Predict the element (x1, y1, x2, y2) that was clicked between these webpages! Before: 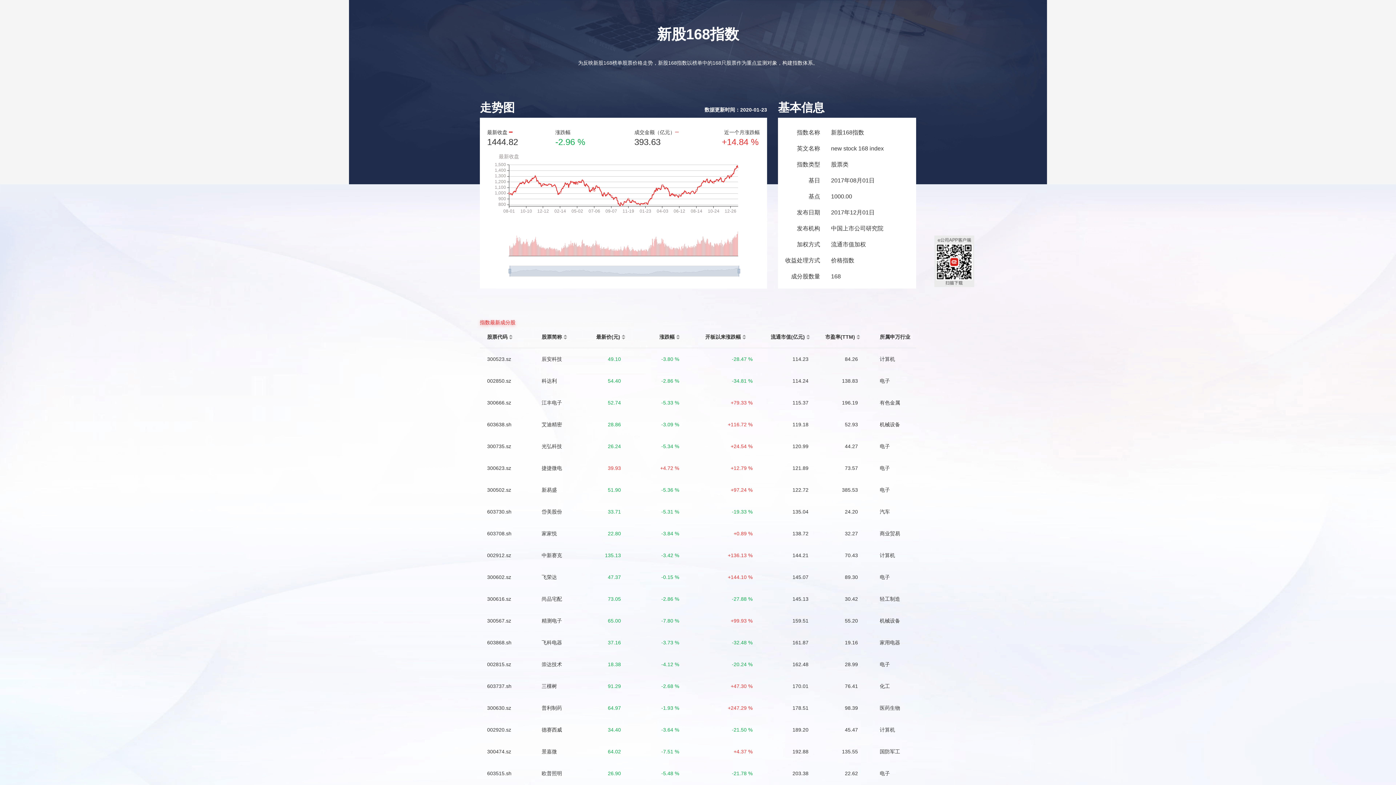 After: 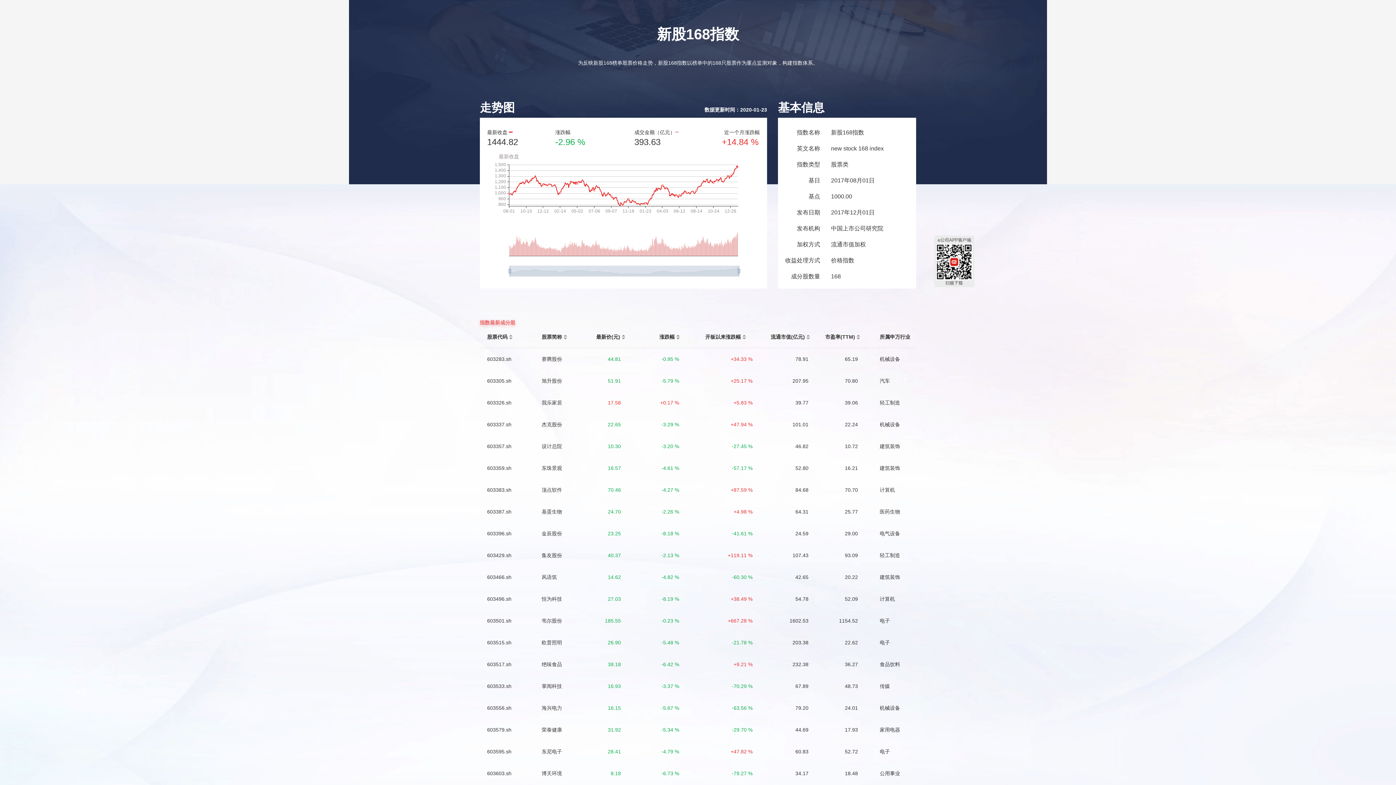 Action: bbox: (509, 333, 512, 336)